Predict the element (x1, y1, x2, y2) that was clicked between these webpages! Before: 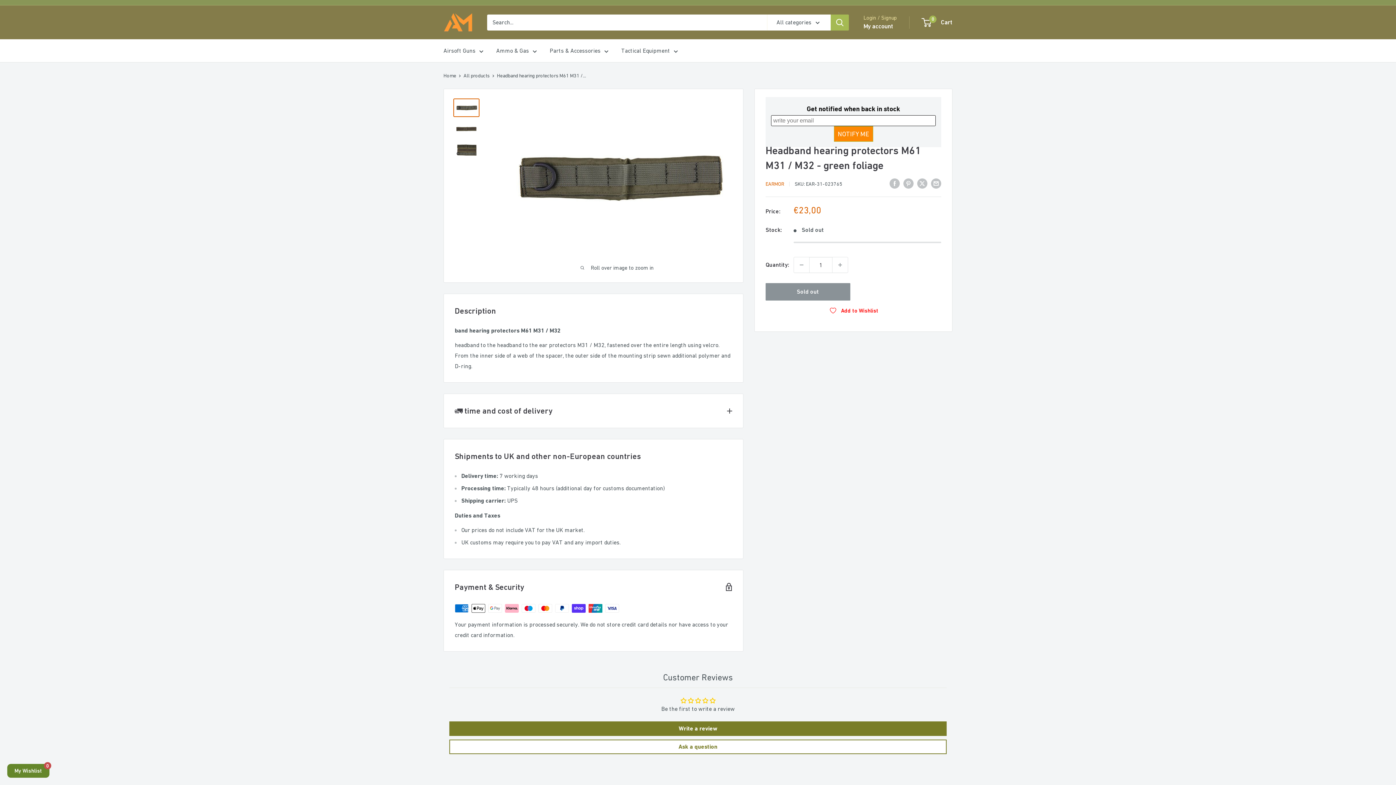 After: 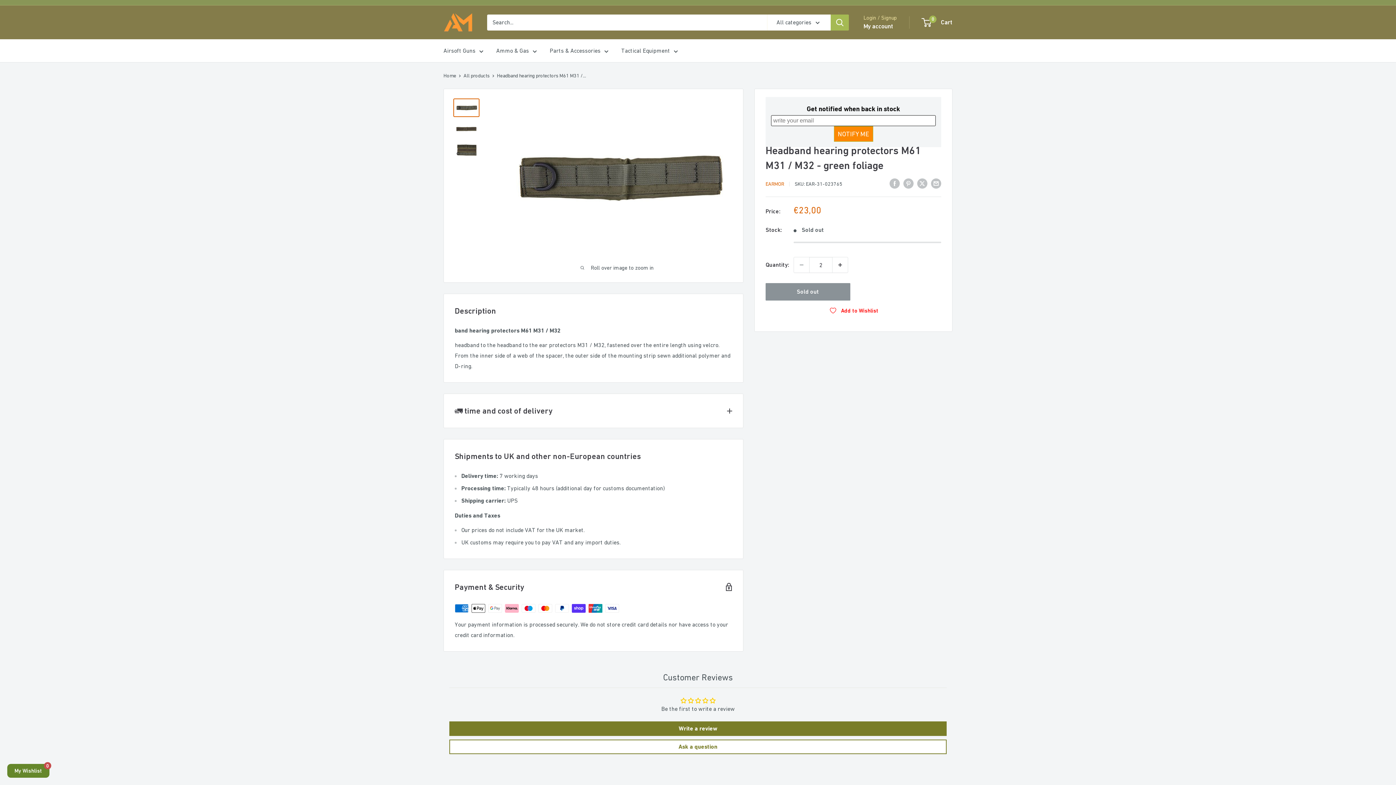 Action: bbox: (832, 257, 848, 272) label: Increase quantity